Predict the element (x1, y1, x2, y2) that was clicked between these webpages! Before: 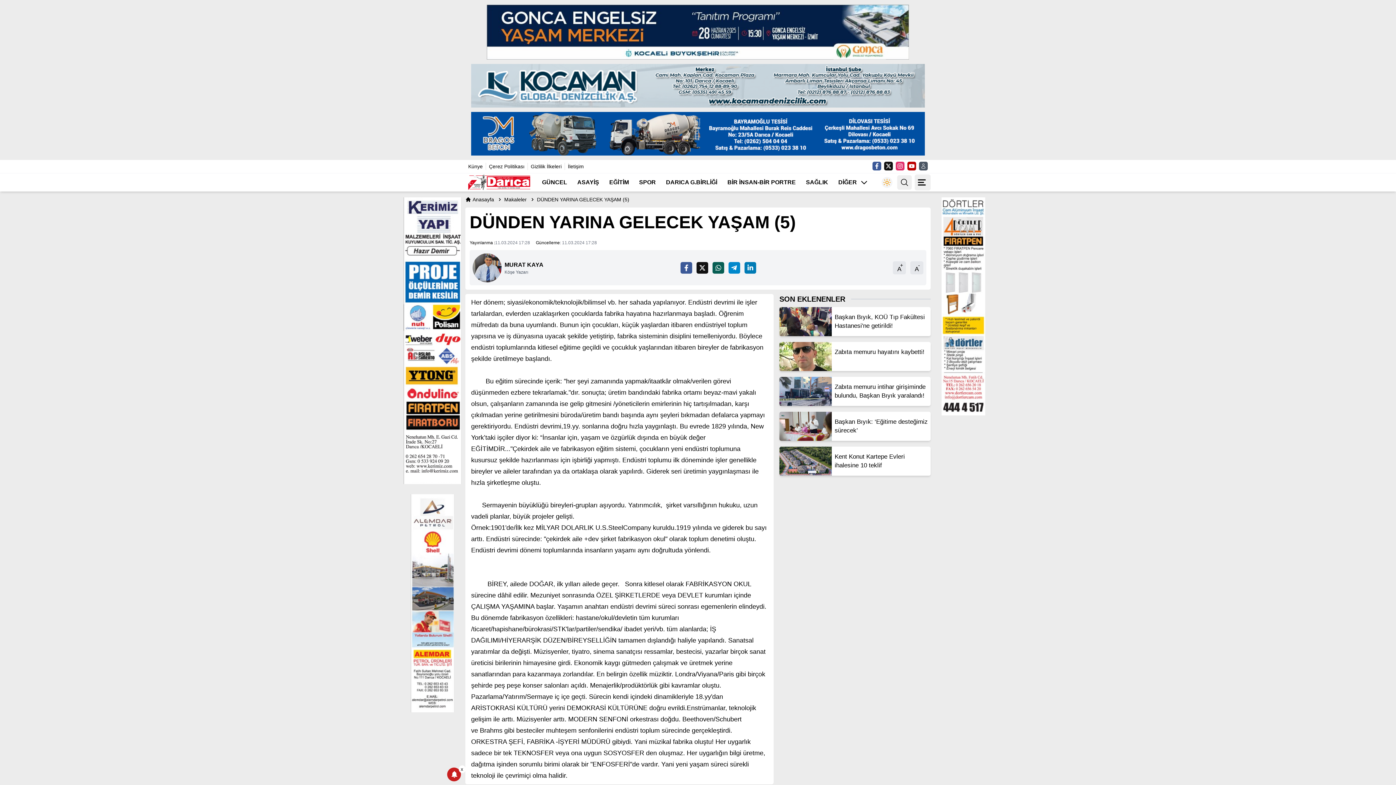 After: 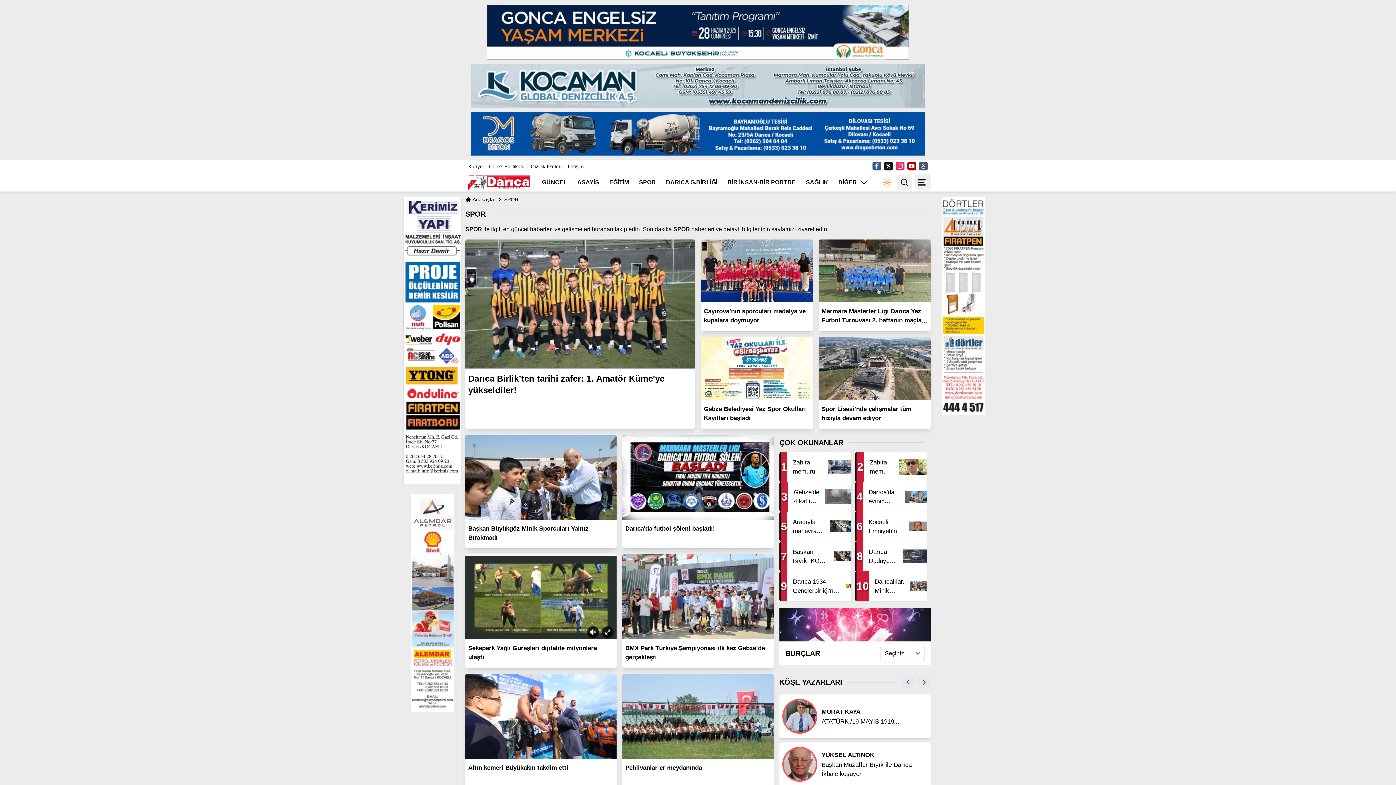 Action: bbox: (639, 178, 656, 186) label: SPOR